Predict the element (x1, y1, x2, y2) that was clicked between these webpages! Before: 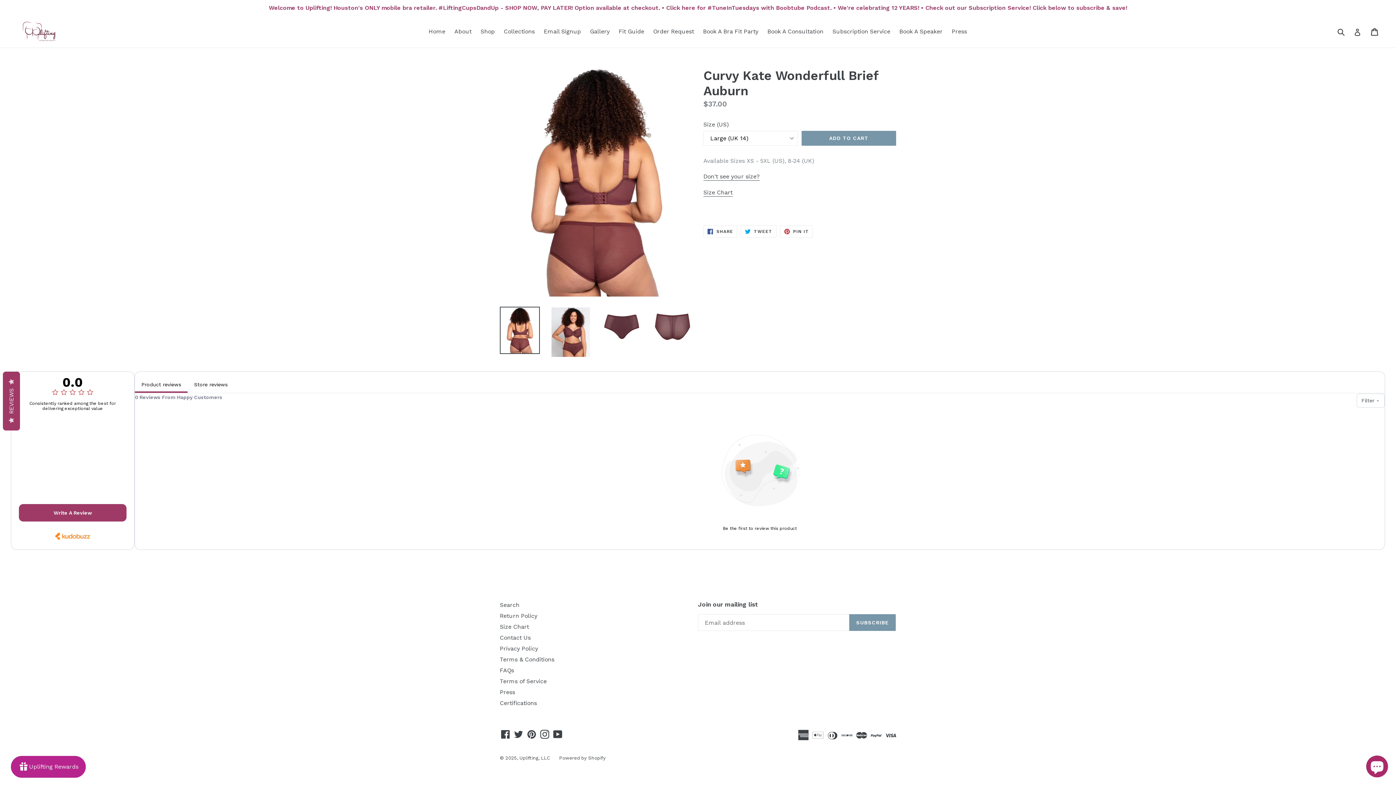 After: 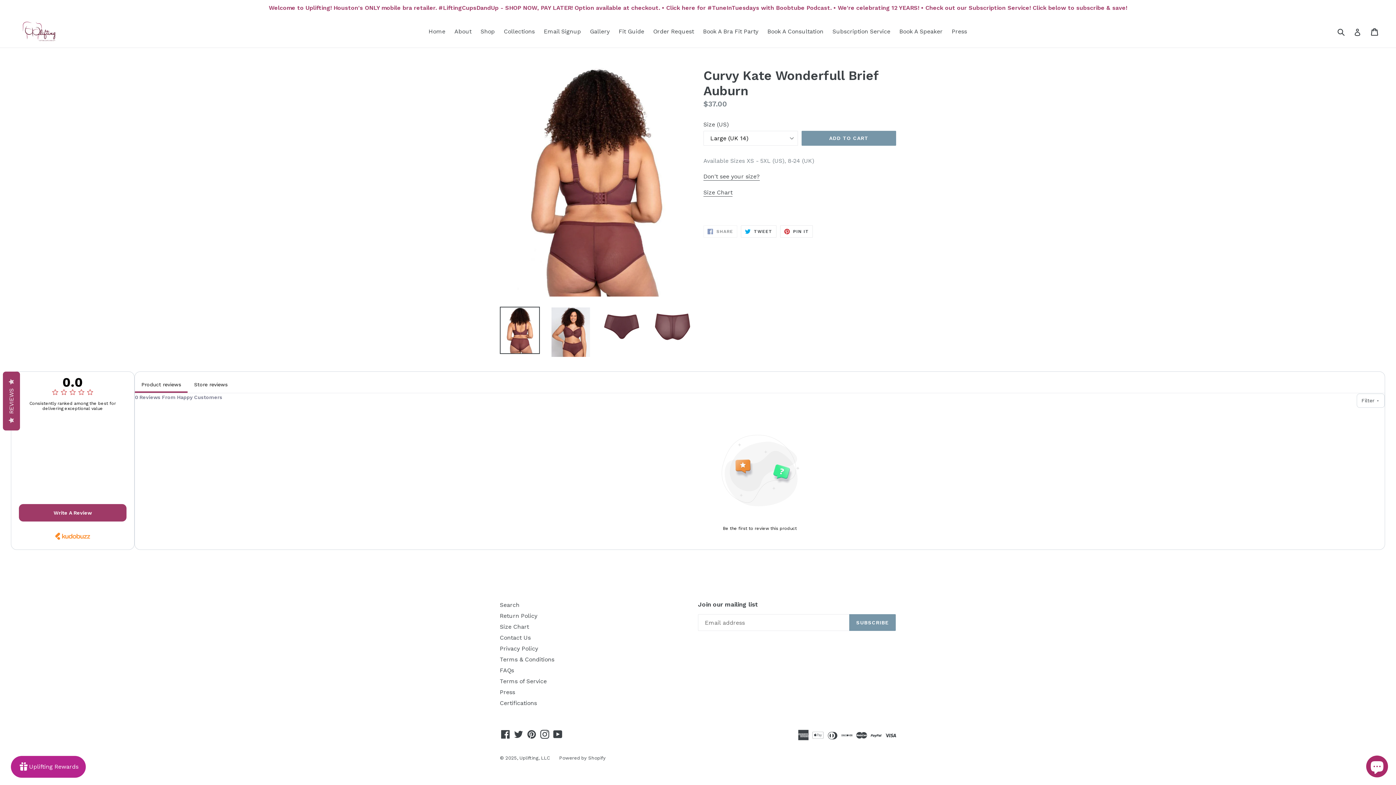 Action: label:  SHARE
SHARE ON FACEBOOK bbox: (703, 225, 737, 237)